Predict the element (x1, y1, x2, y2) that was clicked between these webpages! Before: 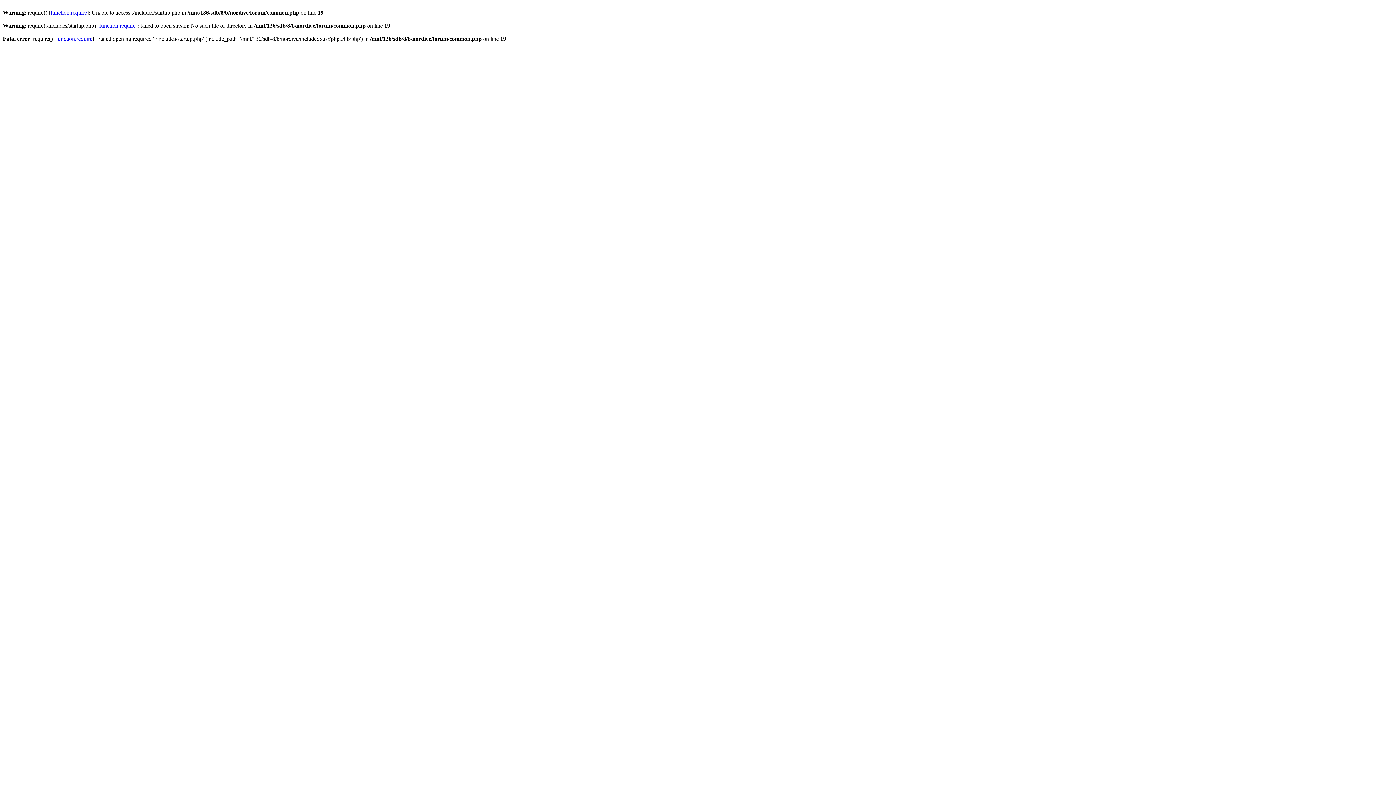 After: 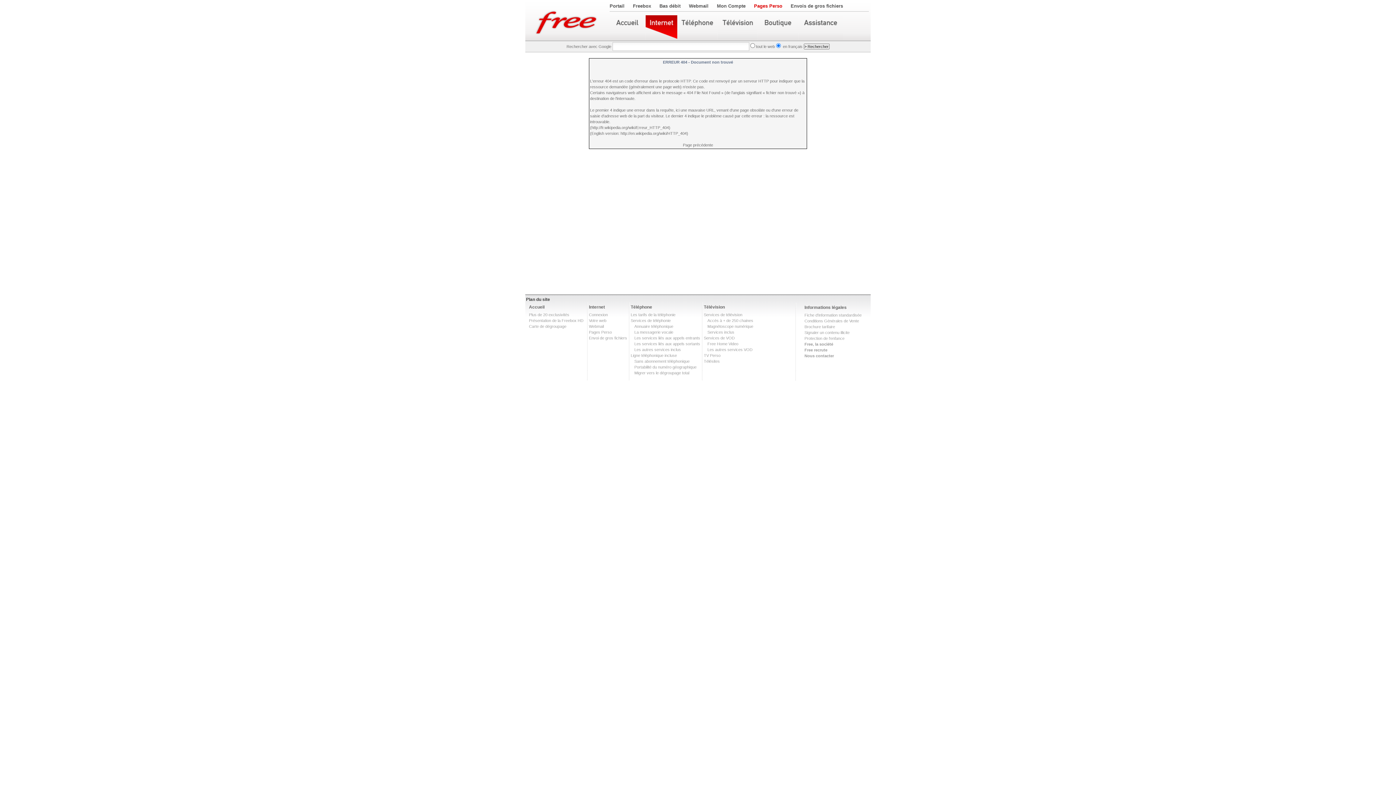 Action: label: function.require bbox: (56, 35, 92, 41)